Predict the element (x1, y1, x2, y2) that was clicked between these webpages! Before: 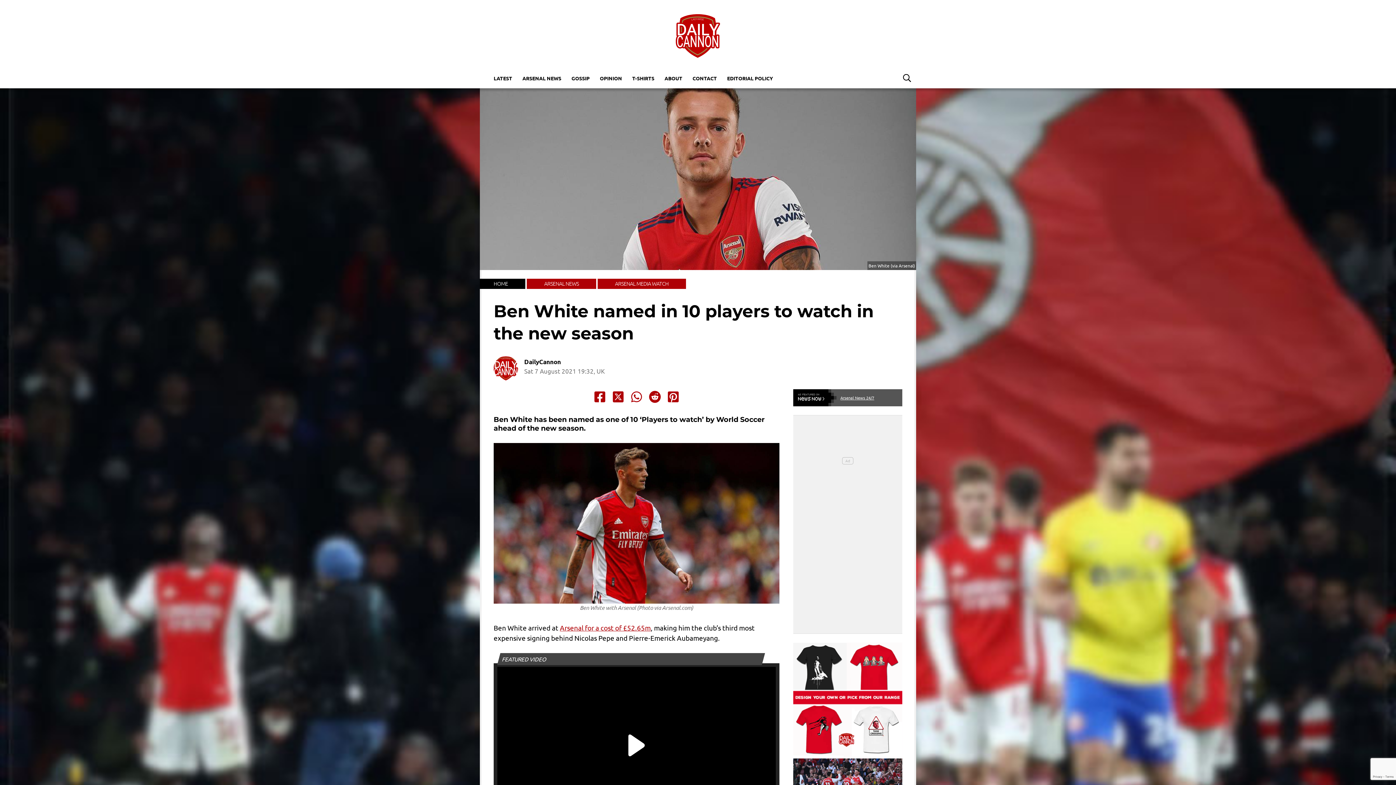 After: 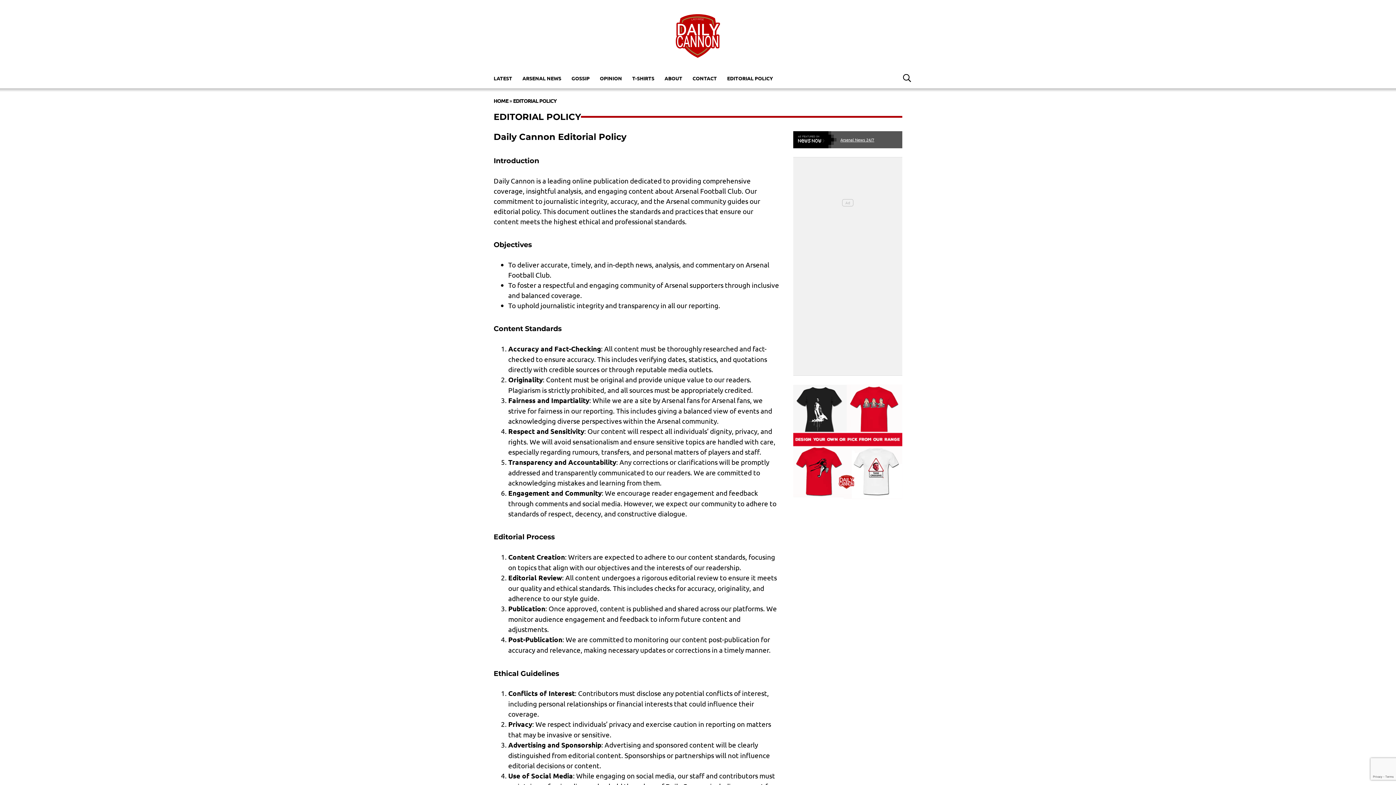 Action: bbox: (722, 71, 778, 84) label: EDITORIAL POLICY